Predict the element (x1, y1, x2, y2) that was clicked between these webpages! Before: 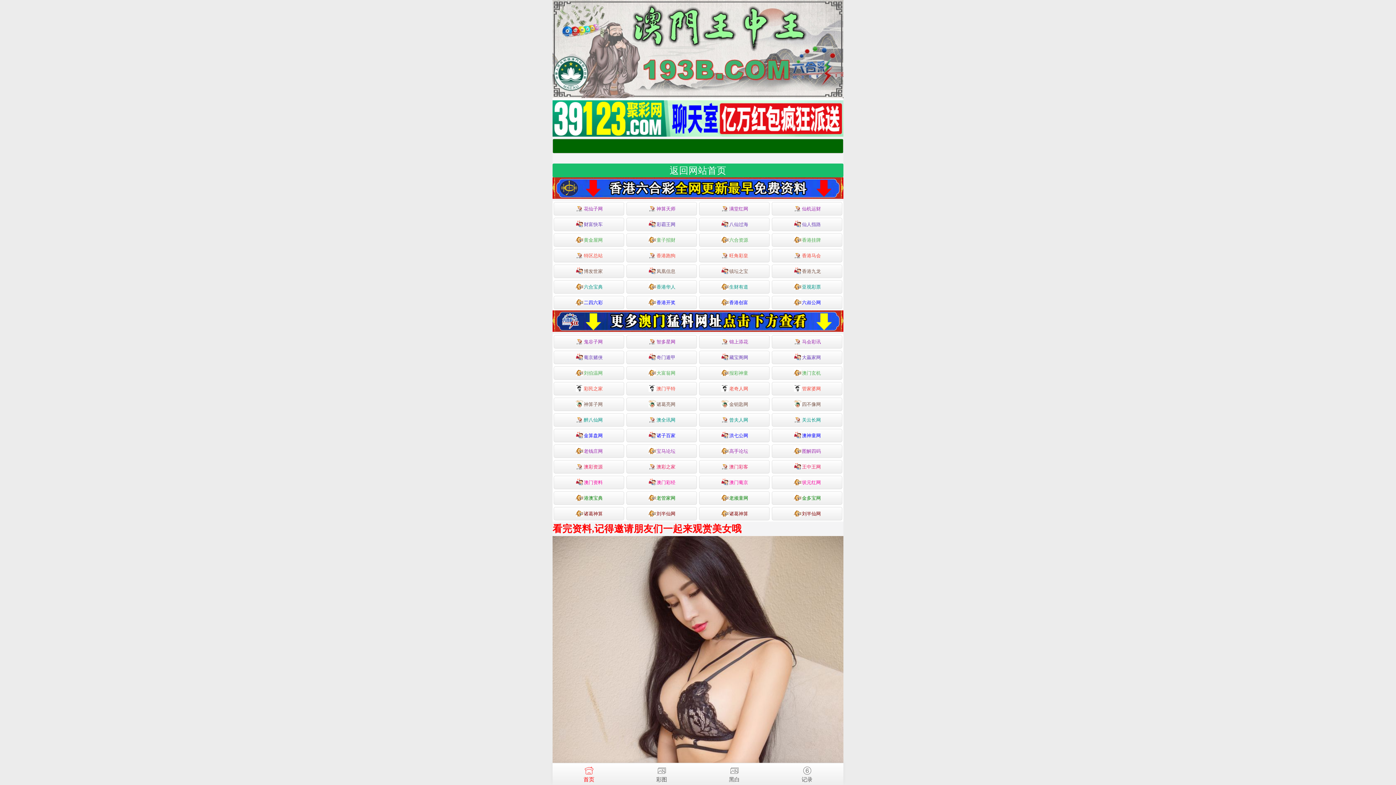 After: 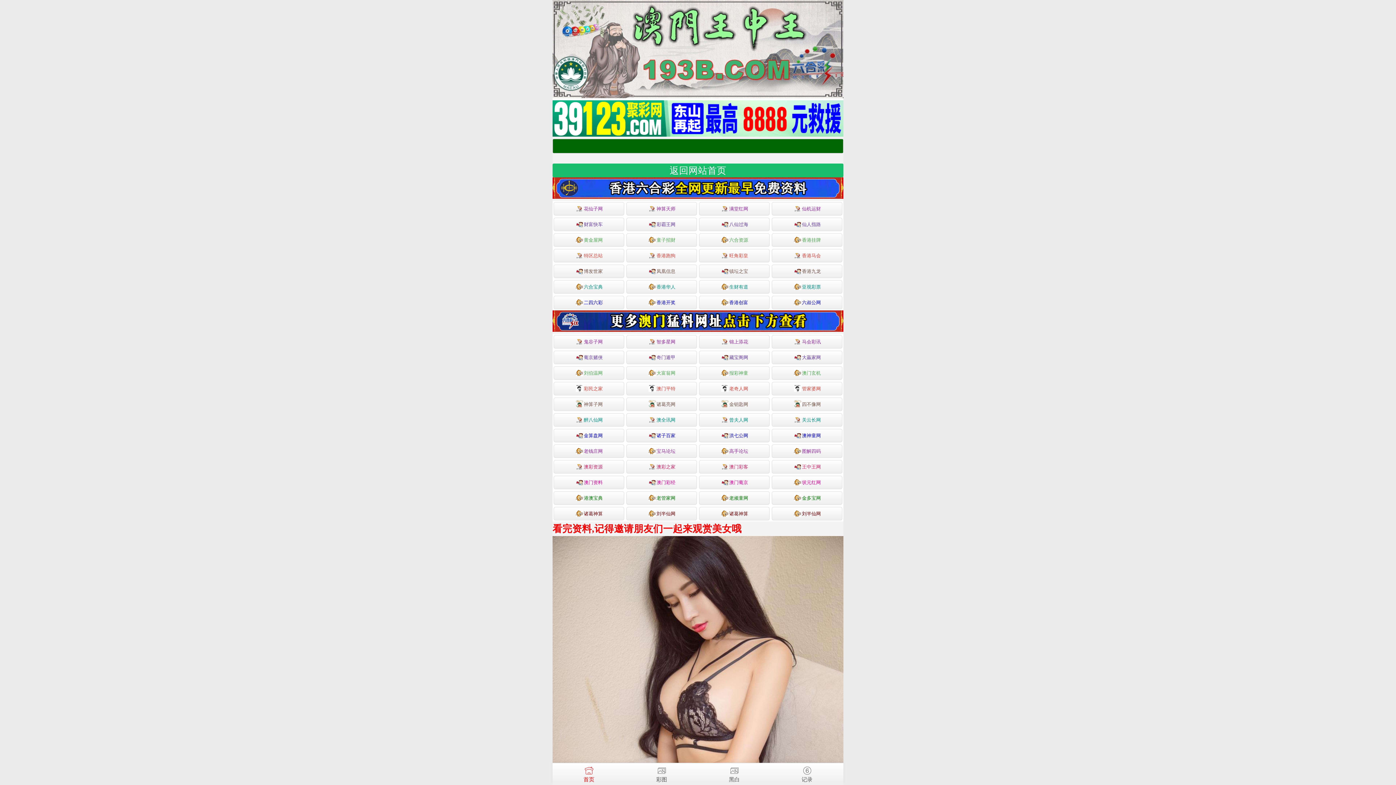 Action: label: 管家婆网 bbox: (772, 382, 842, 395)